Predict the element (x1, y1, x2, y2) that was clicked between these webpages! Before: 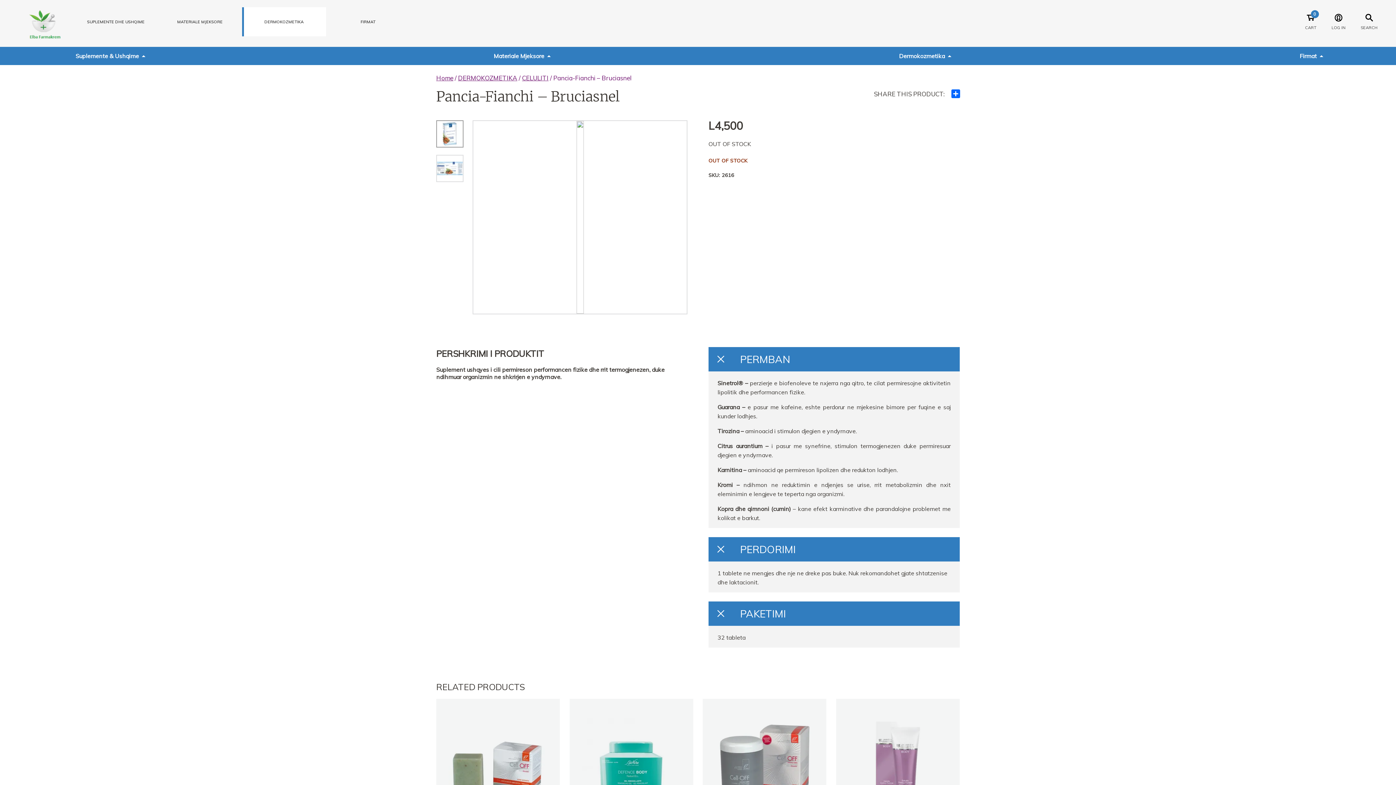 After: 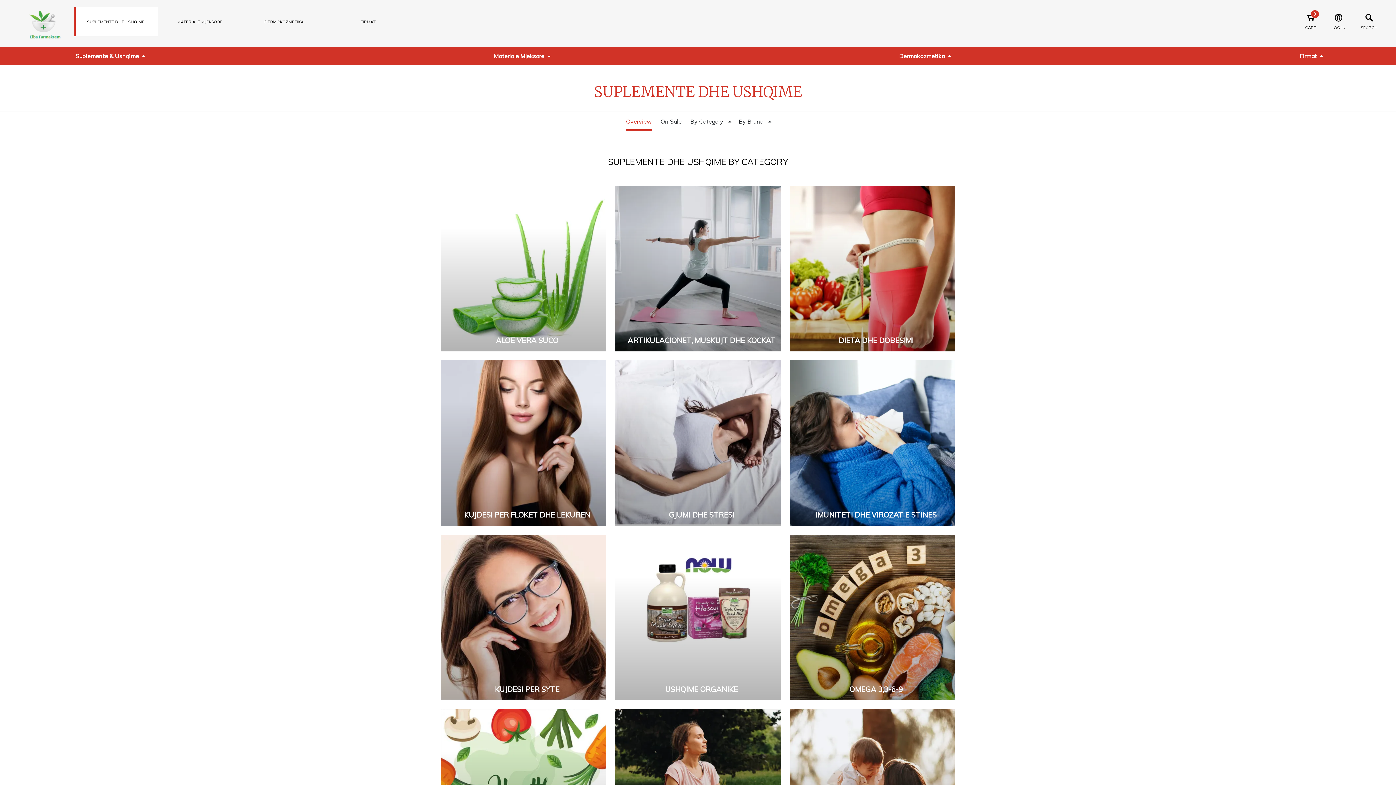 Action: label: SUPLEMENTE DHE USHQIME bbox: (75, 19, 157, 24)